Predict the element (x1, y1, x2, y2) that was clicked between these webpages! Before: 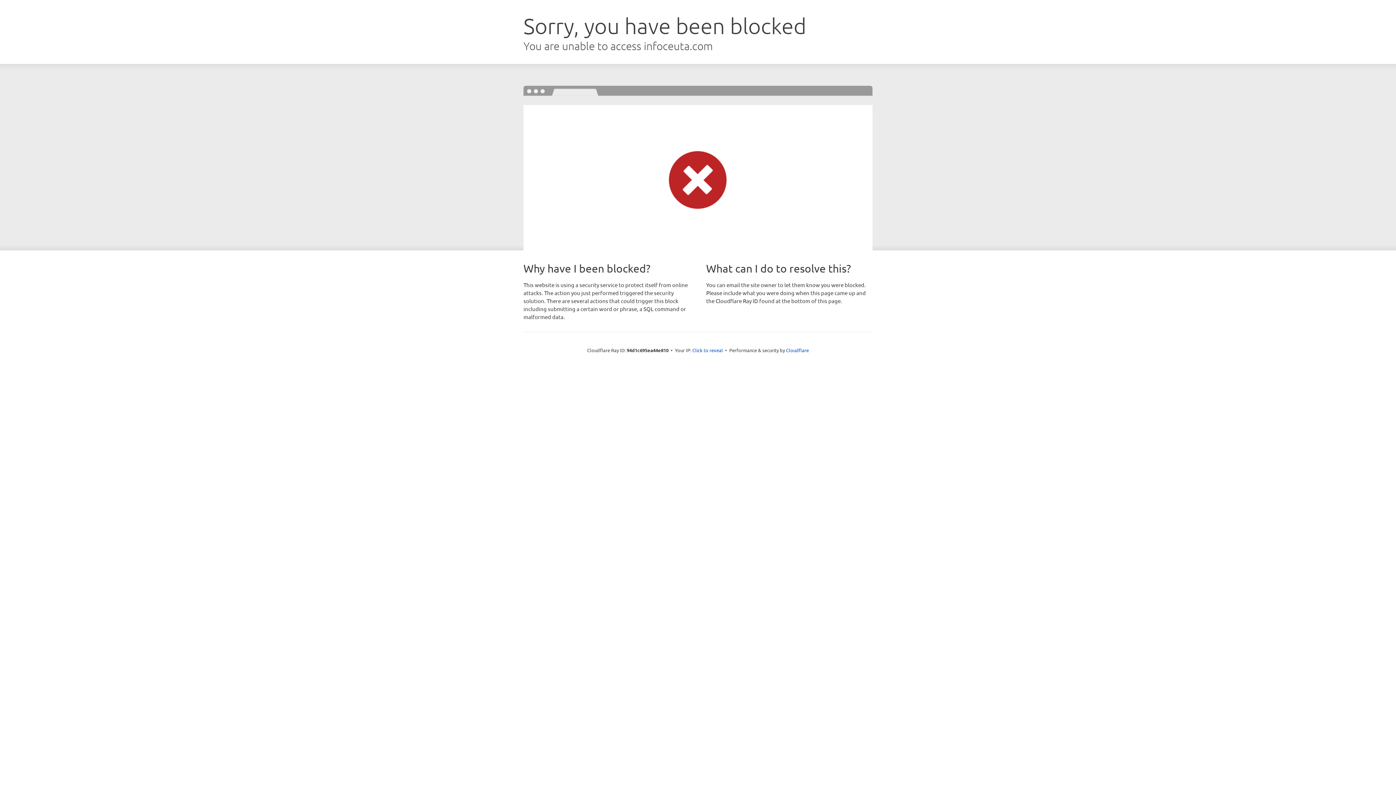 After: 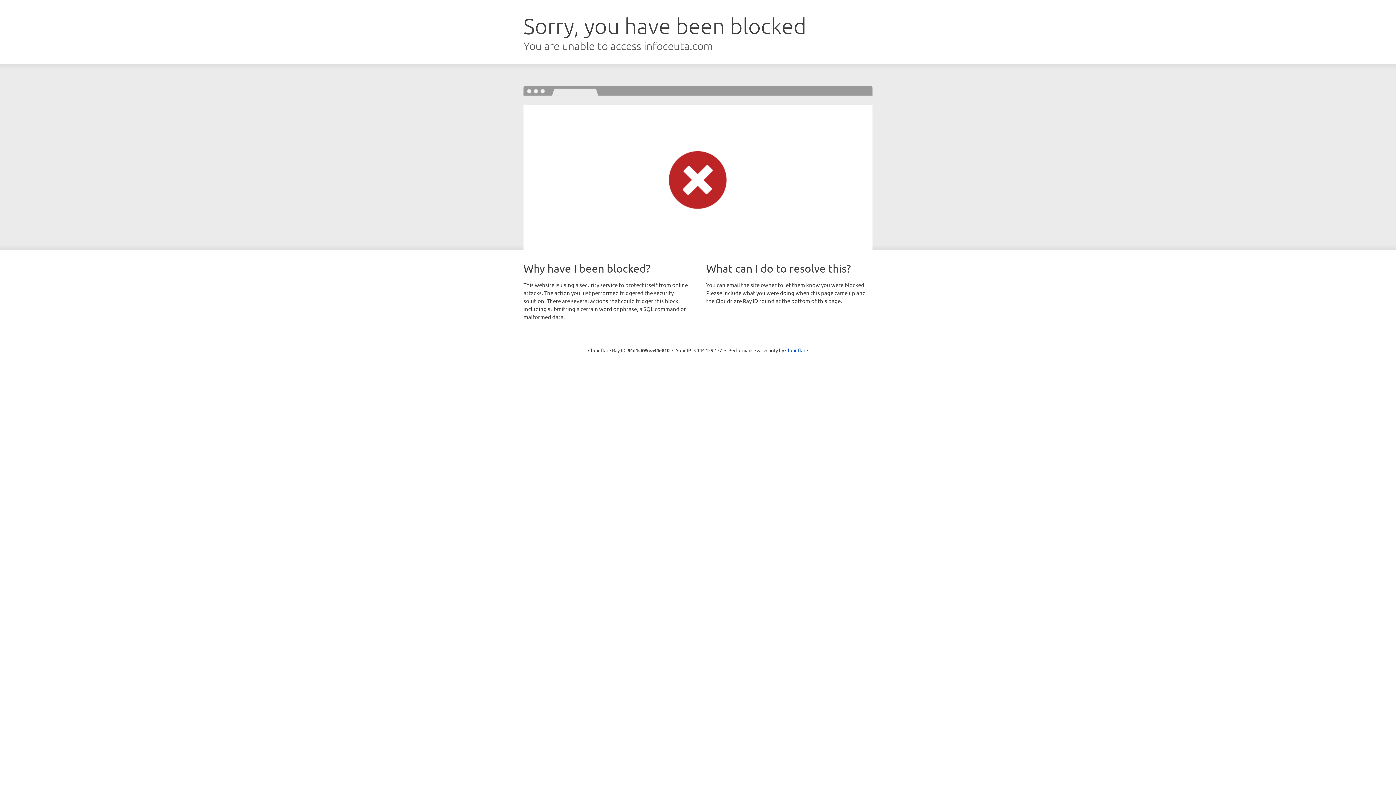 Action: bbox: (692, 346, 723, 353) label: Click to reveal